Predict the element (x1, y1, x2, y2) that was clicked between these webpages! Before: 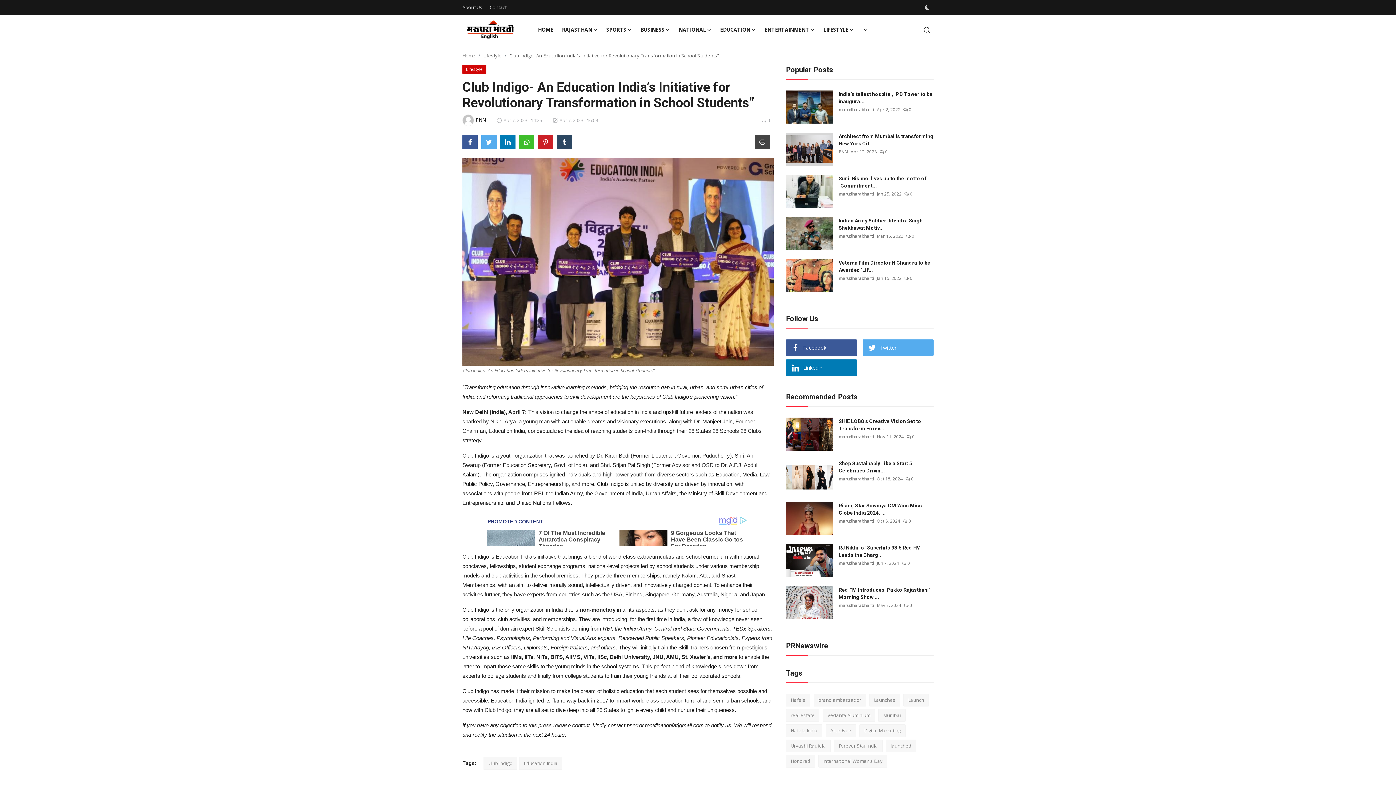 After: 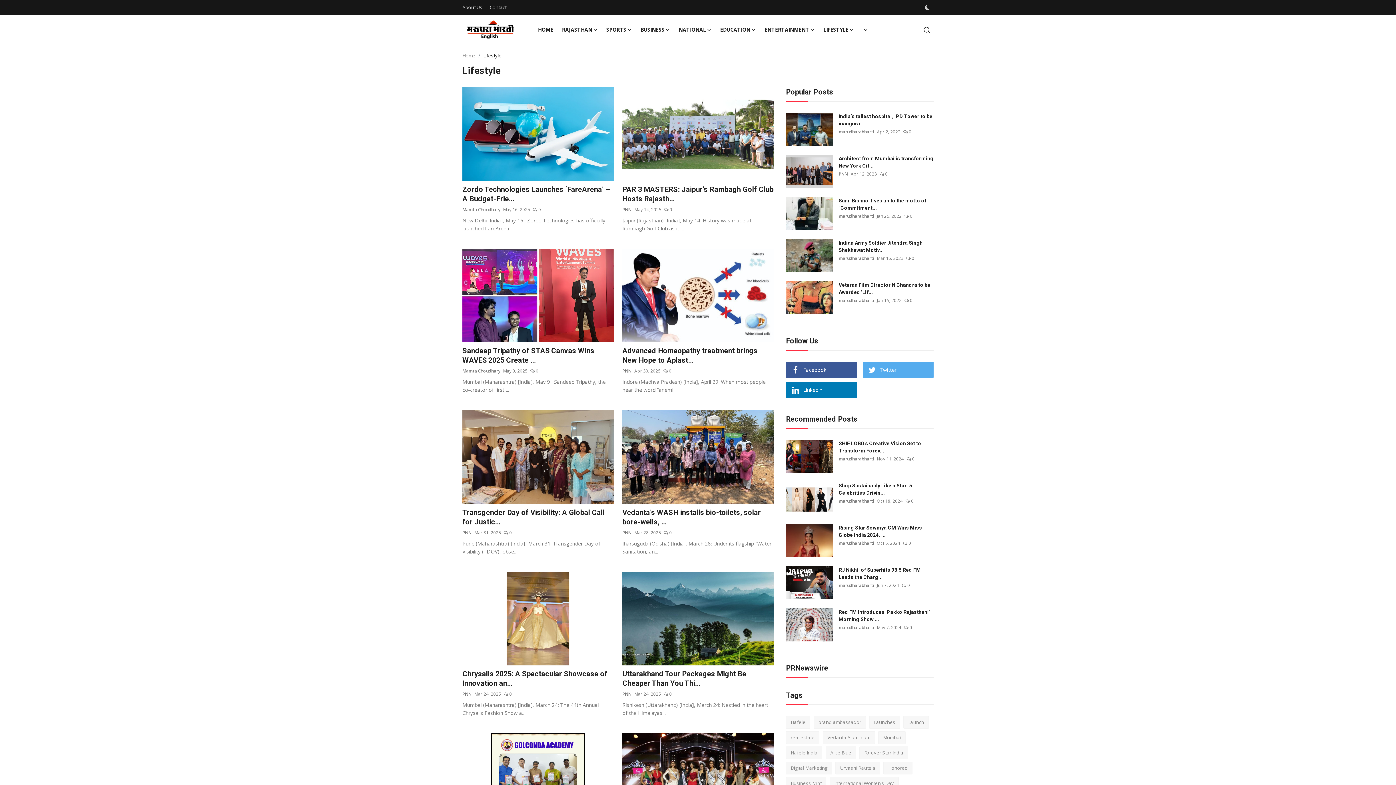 Action: label: Lifestyle bbox: (483, 52, 501, 58)